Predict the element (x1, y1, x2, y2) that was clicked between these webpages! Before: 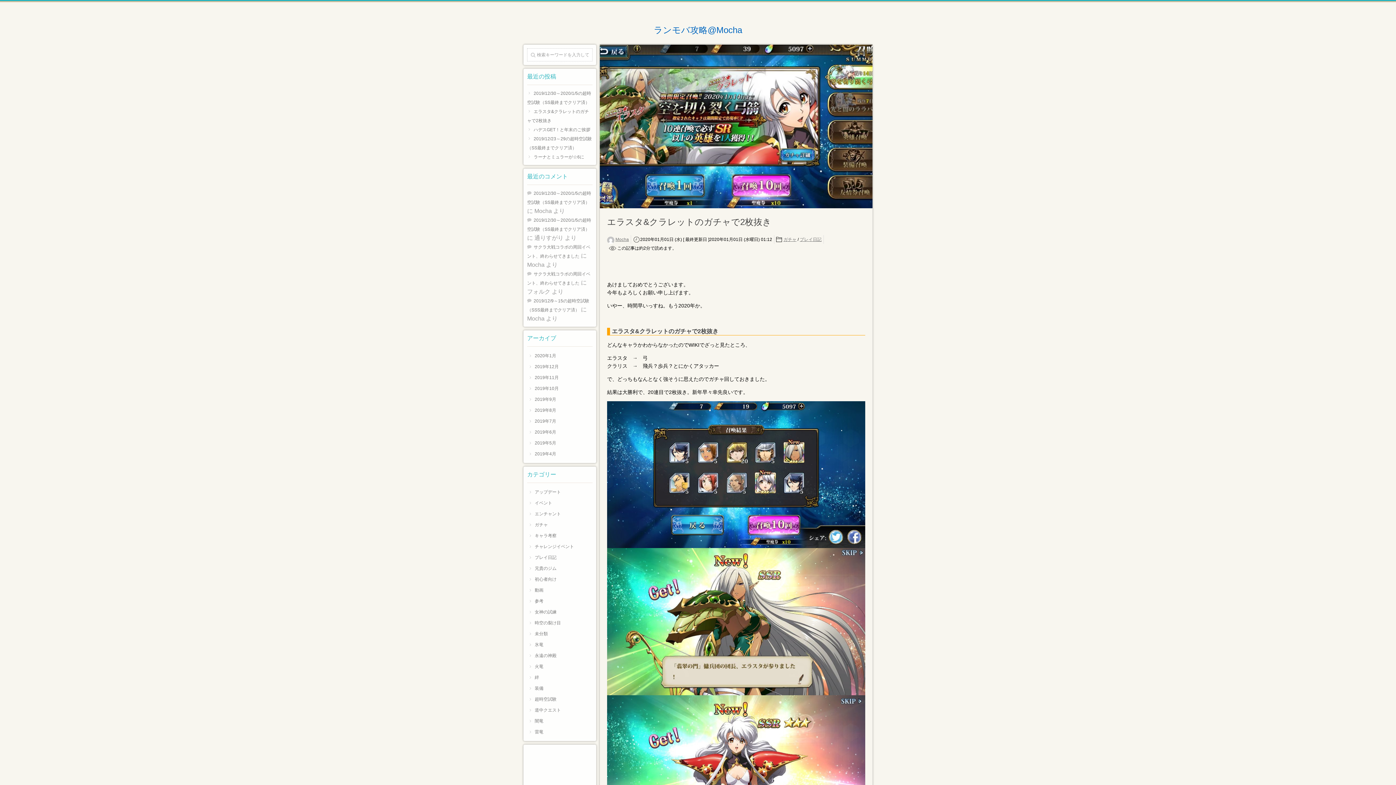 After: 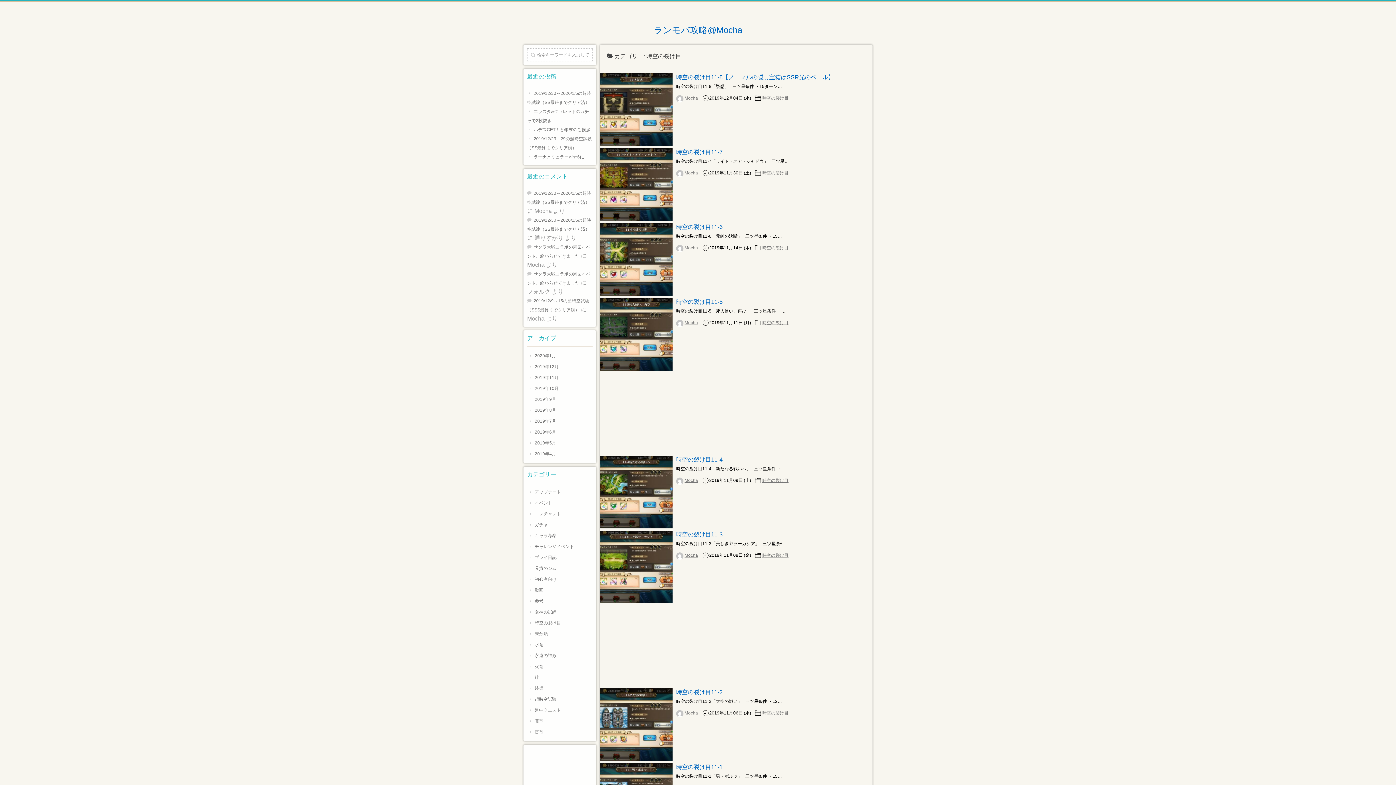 Action: label: 時空の裂け目 bbox: (527, 617, 592, 628)